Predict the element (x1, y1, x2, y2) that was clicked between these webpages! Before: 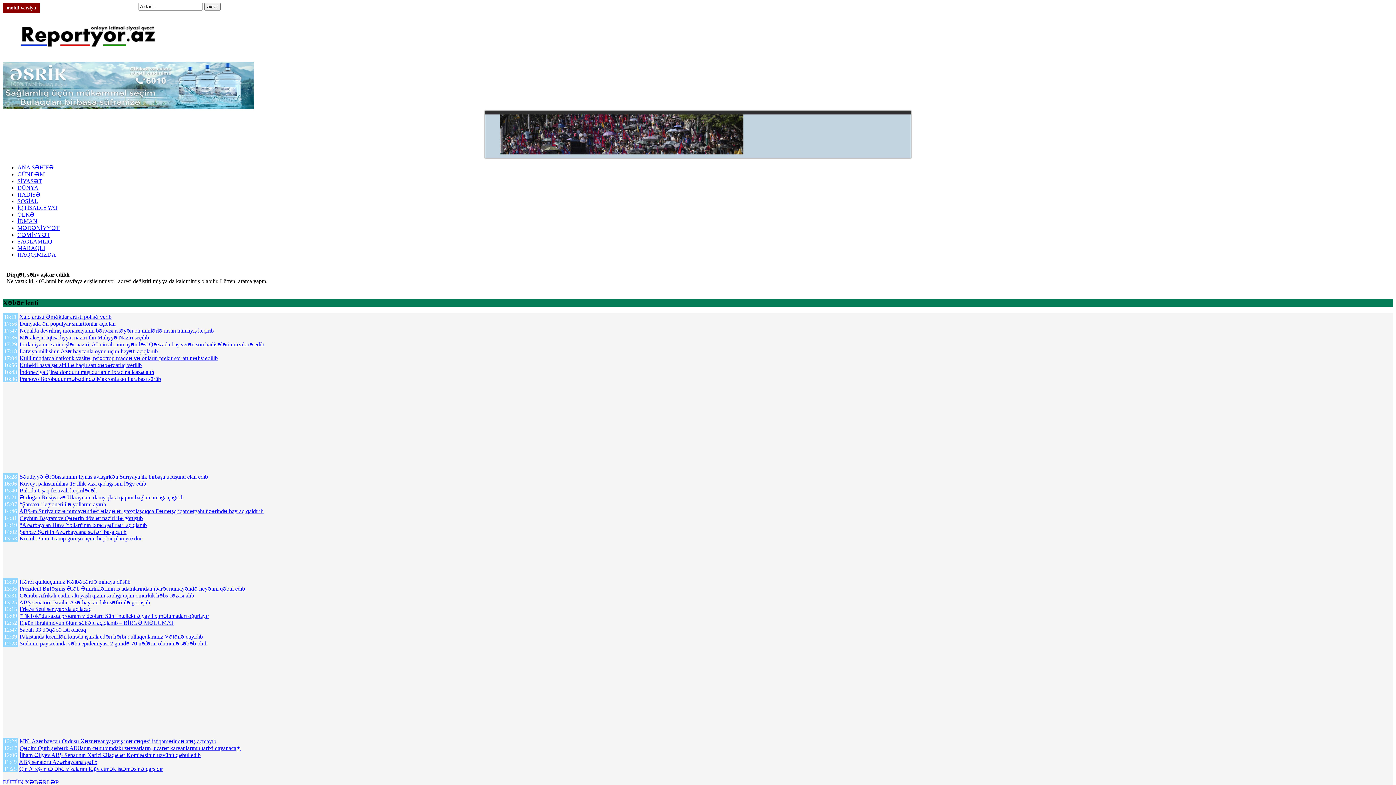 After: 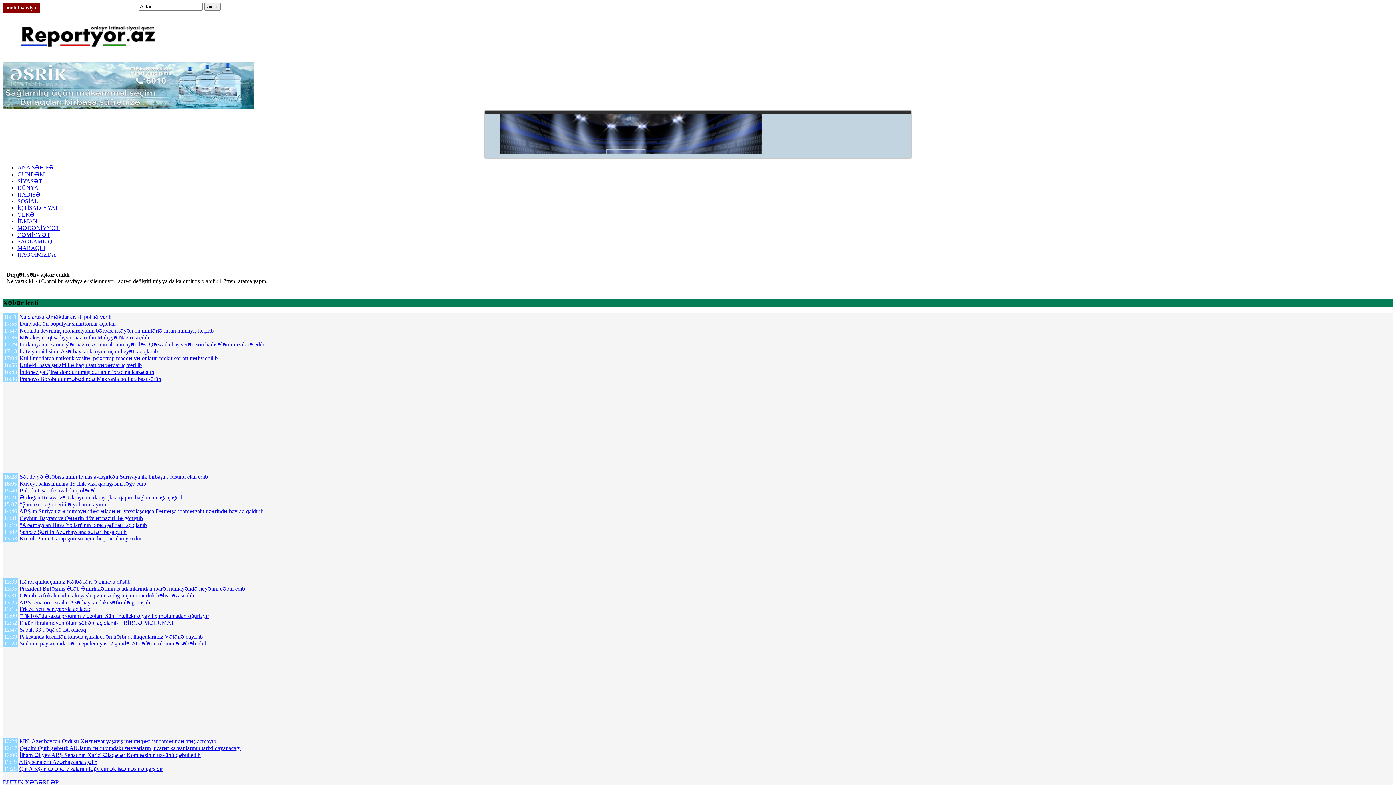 Action: label: MN: Azərbaycan Ordusu Xəznəvar yaşayış məntəqəsi istiqamətində atəş açmayıb bbox: (19, 738, 216, 744)